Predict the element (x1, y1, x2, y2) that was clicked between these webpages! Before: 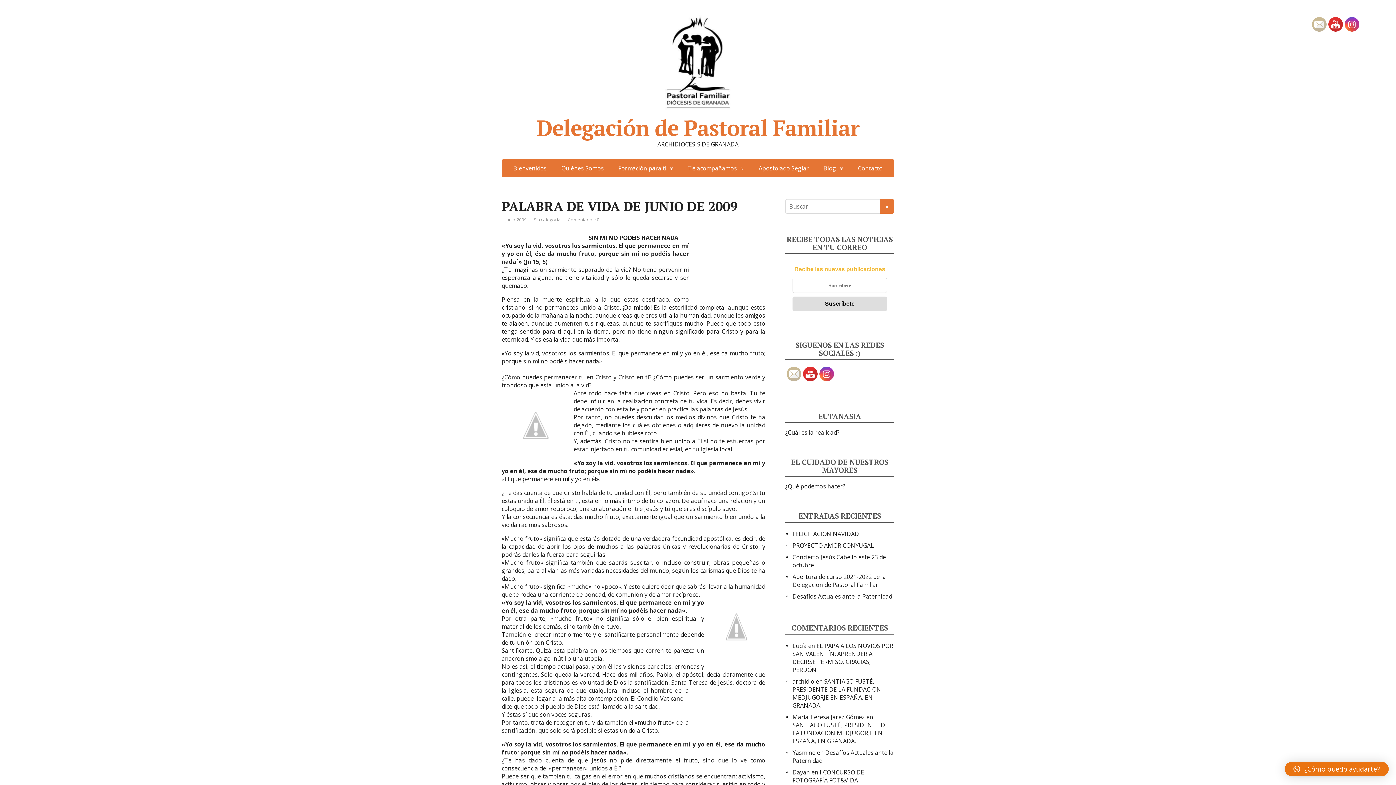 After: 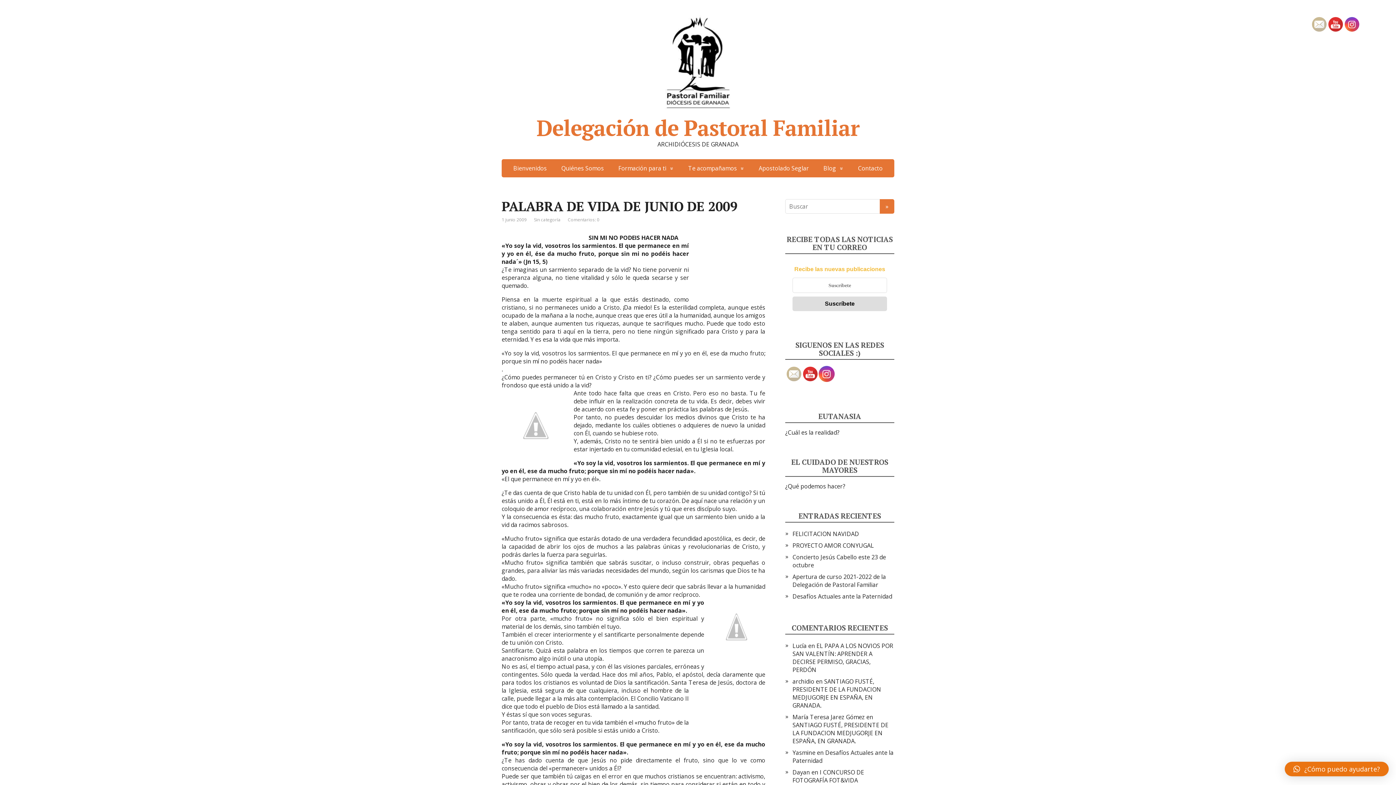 Action: bbox: (820, 367, 834, 381)